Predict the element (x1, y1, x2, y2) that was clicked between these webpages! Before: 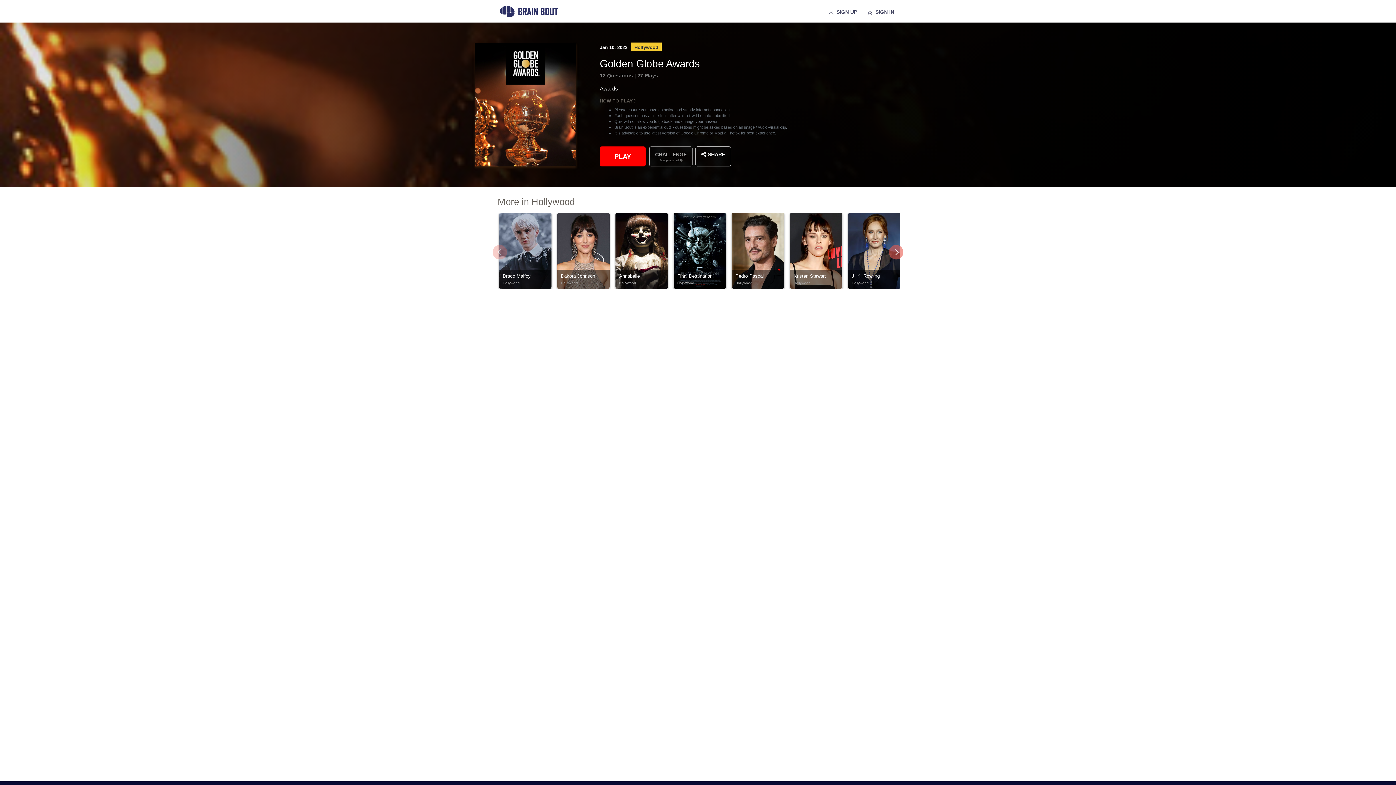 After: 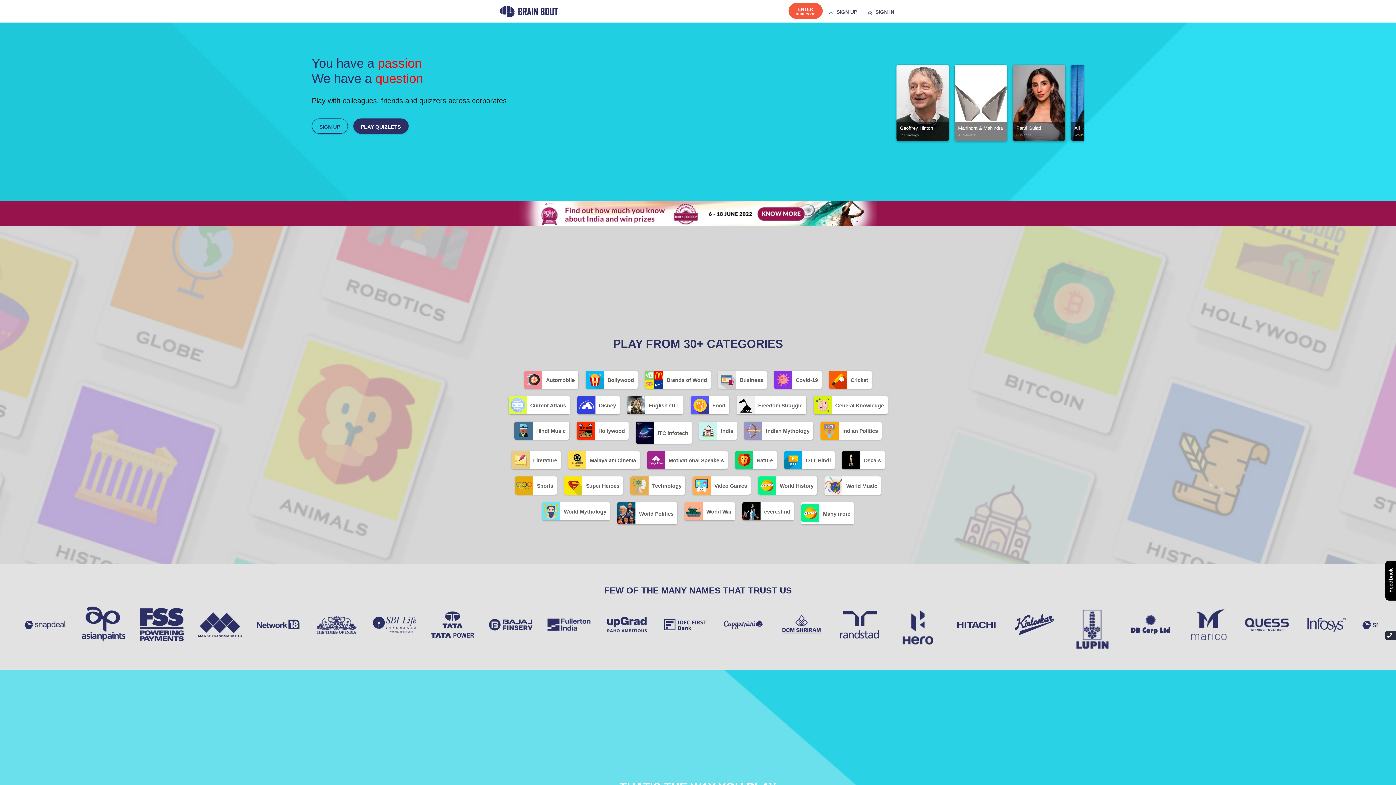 Action: bbox: (500, 4, 558, 18)